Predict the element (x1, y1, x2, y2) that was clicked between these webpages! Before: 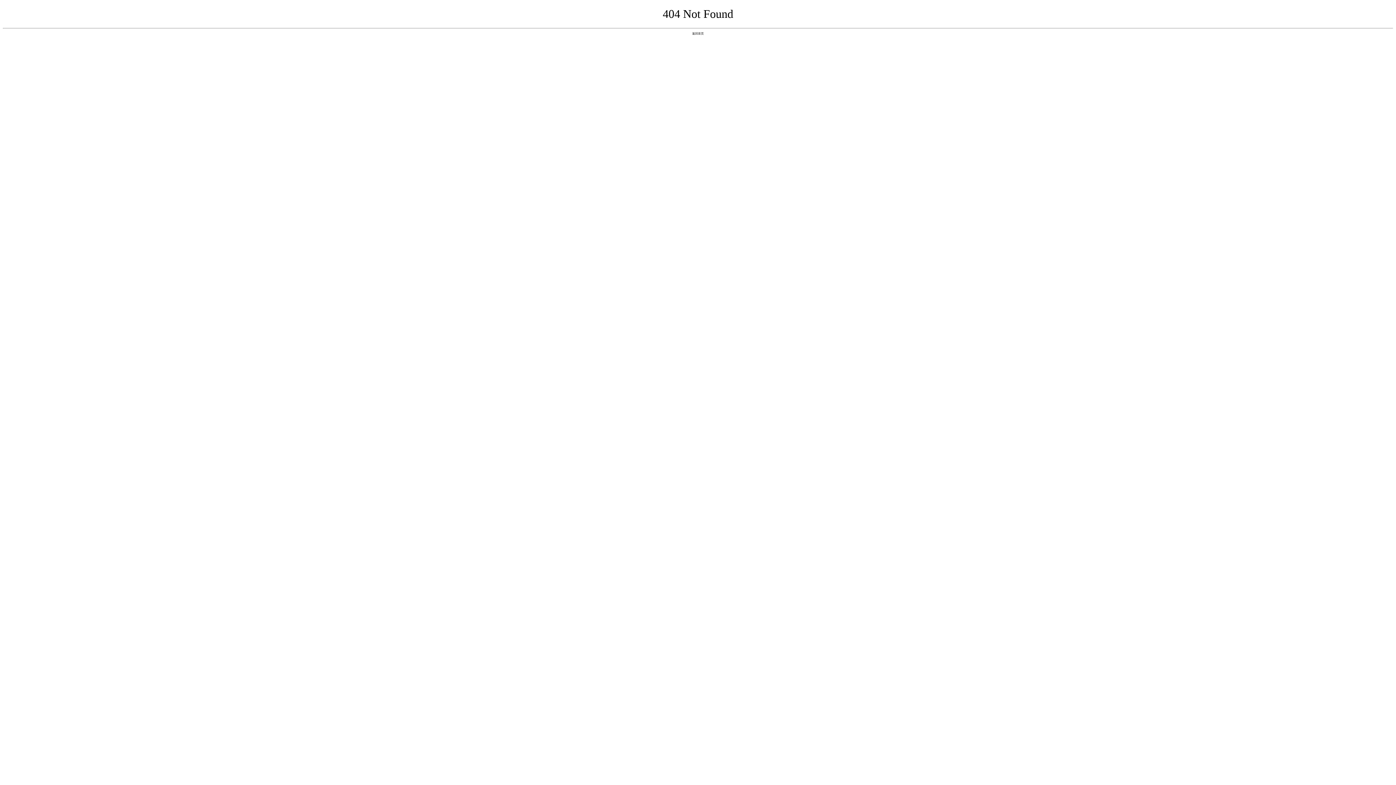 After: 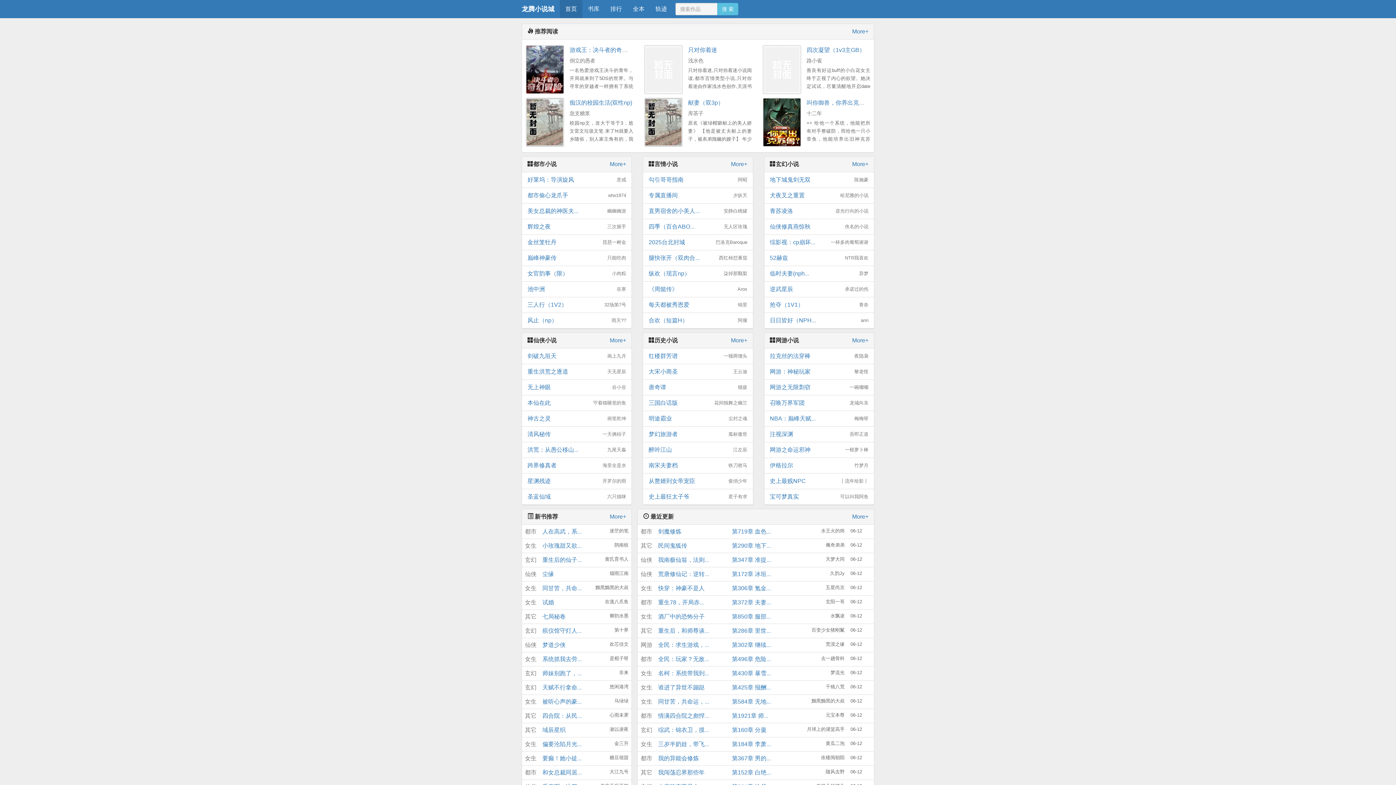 Action: bbox: (692, 31, 704, 35) label: 返回首页